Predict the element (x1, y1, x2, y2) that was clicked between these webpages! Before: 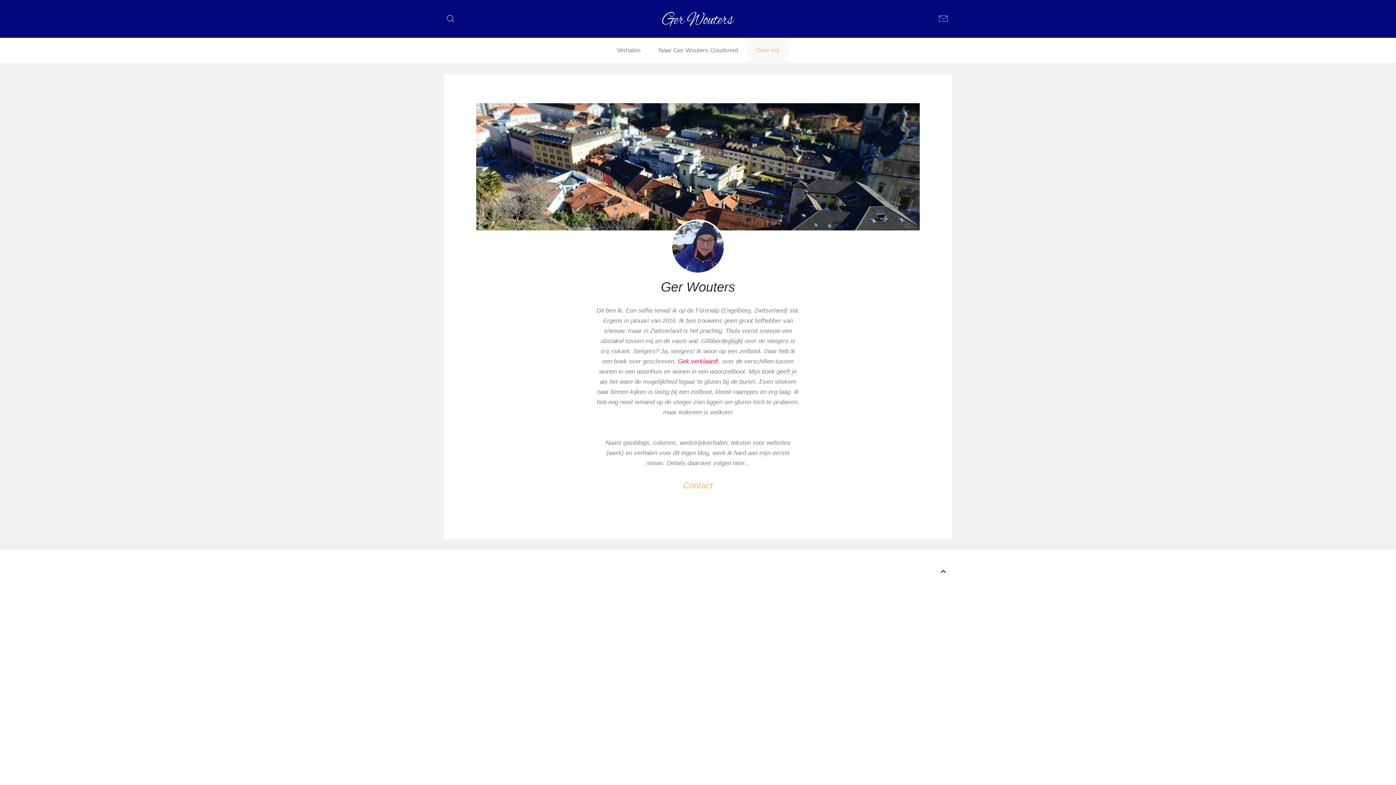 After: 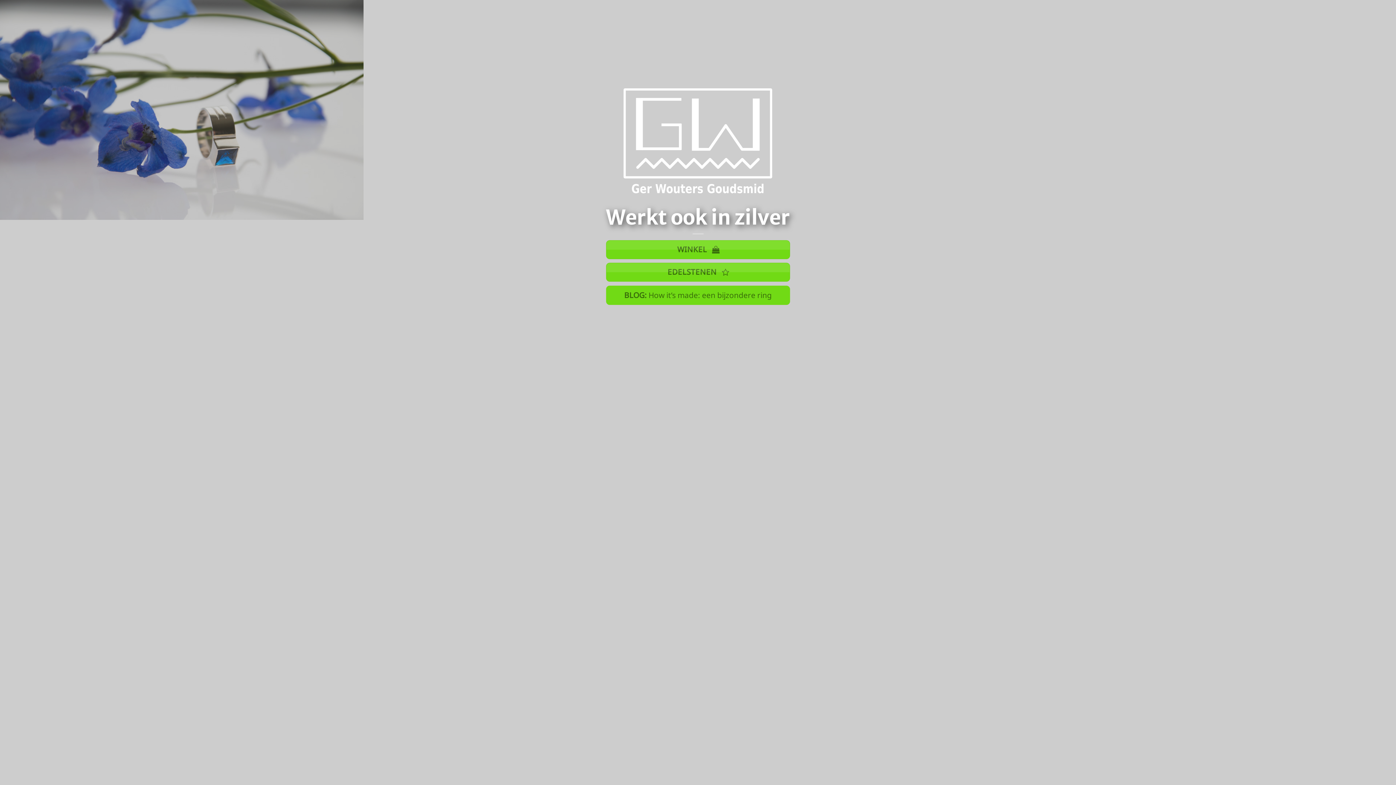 Action: label: Naar Ger Wouters Goudsmid bbox: (649, 37, 747, 63)